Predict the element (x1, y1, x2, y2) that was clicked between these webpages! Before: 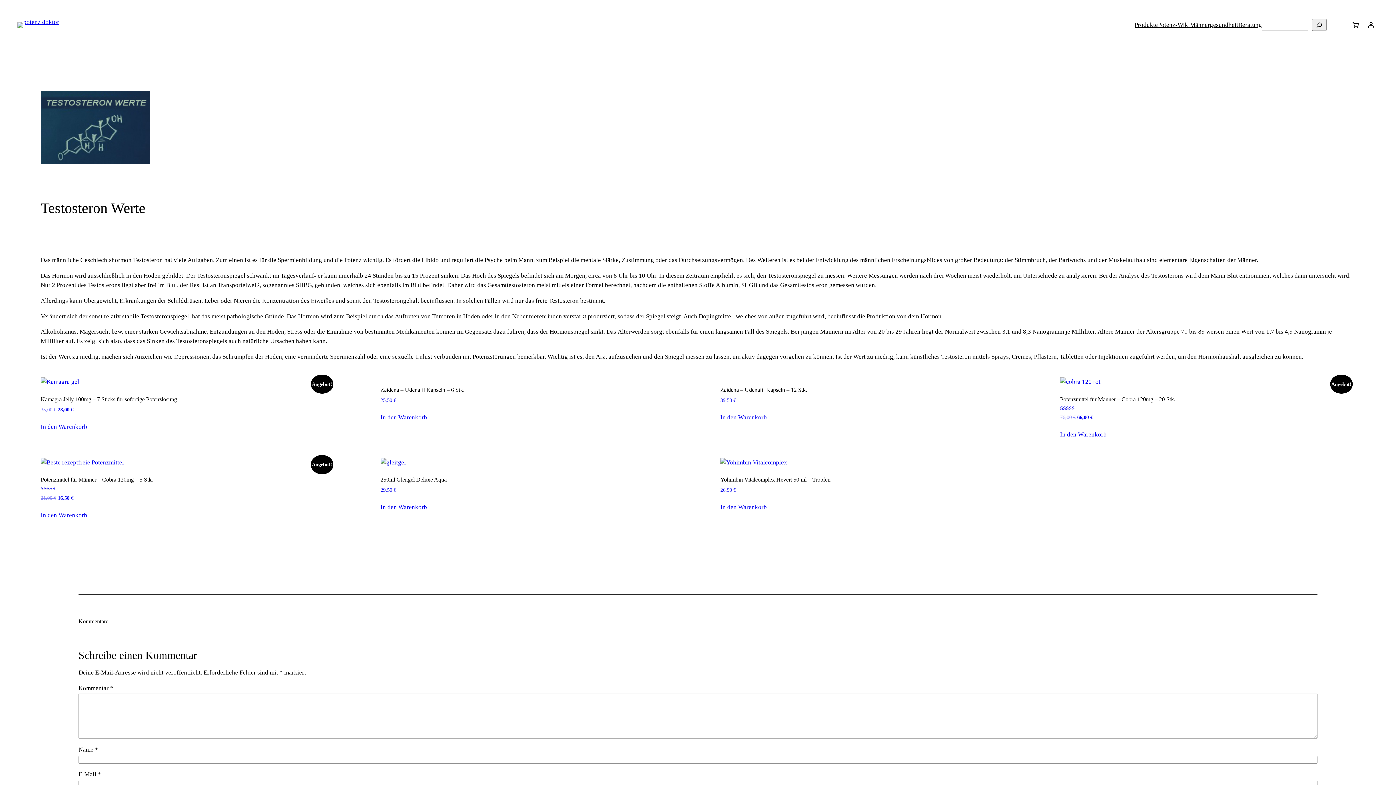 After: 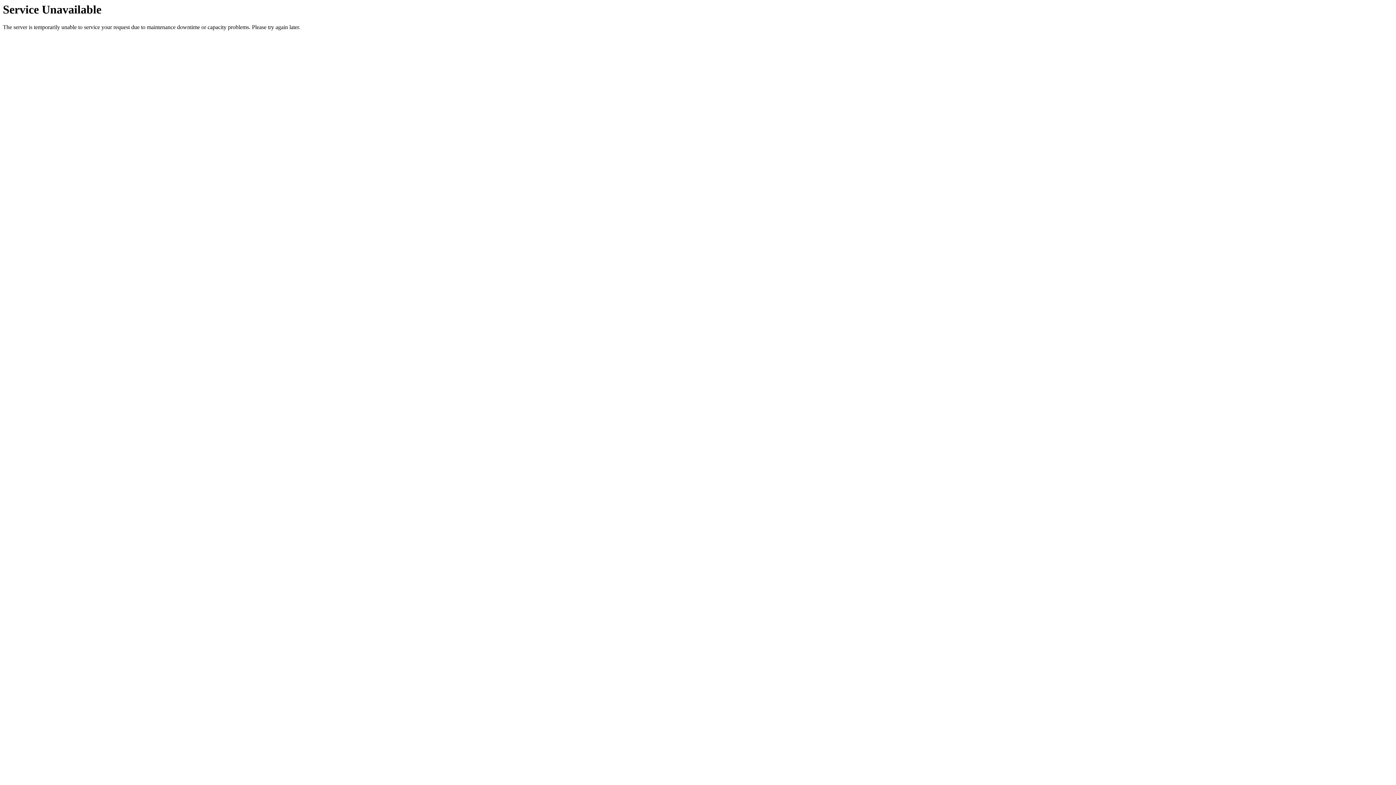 Action: label: Zaidena – Udenafil Kapseln – 6 Stk.
25,50 € bbox: (380, 377, 670, 404)